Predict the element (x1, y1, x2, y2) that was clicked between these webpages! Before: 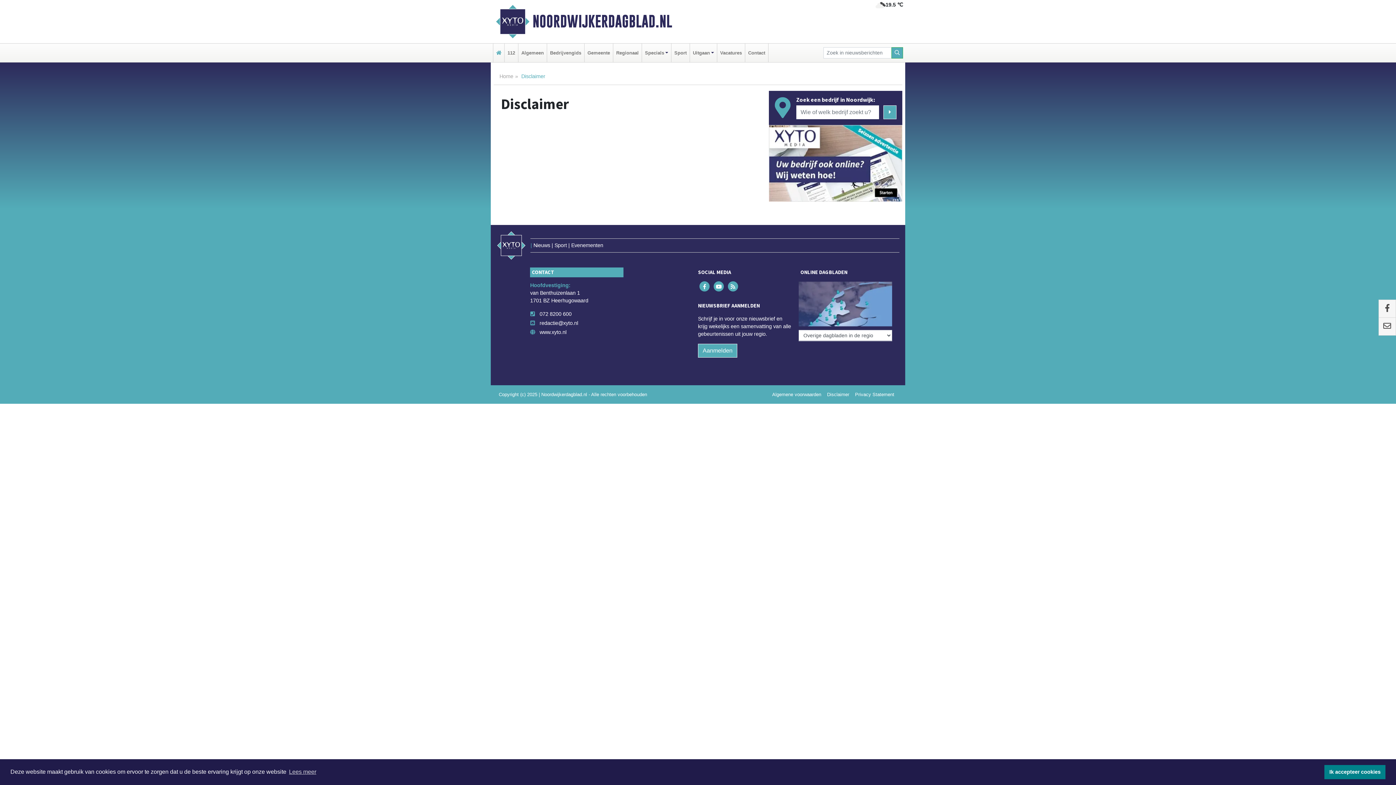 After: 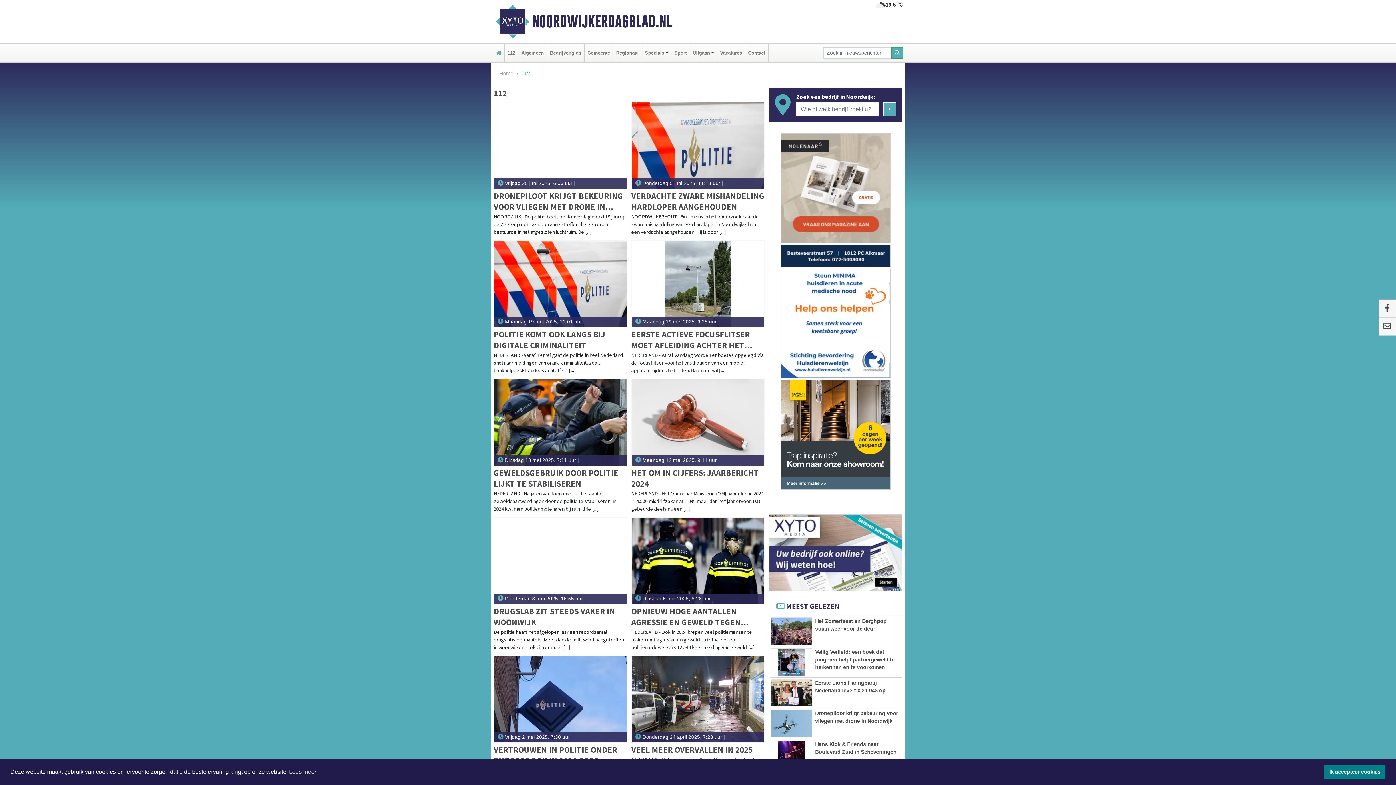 Action: label: 112 bbox: (506, 43, 516, 62)